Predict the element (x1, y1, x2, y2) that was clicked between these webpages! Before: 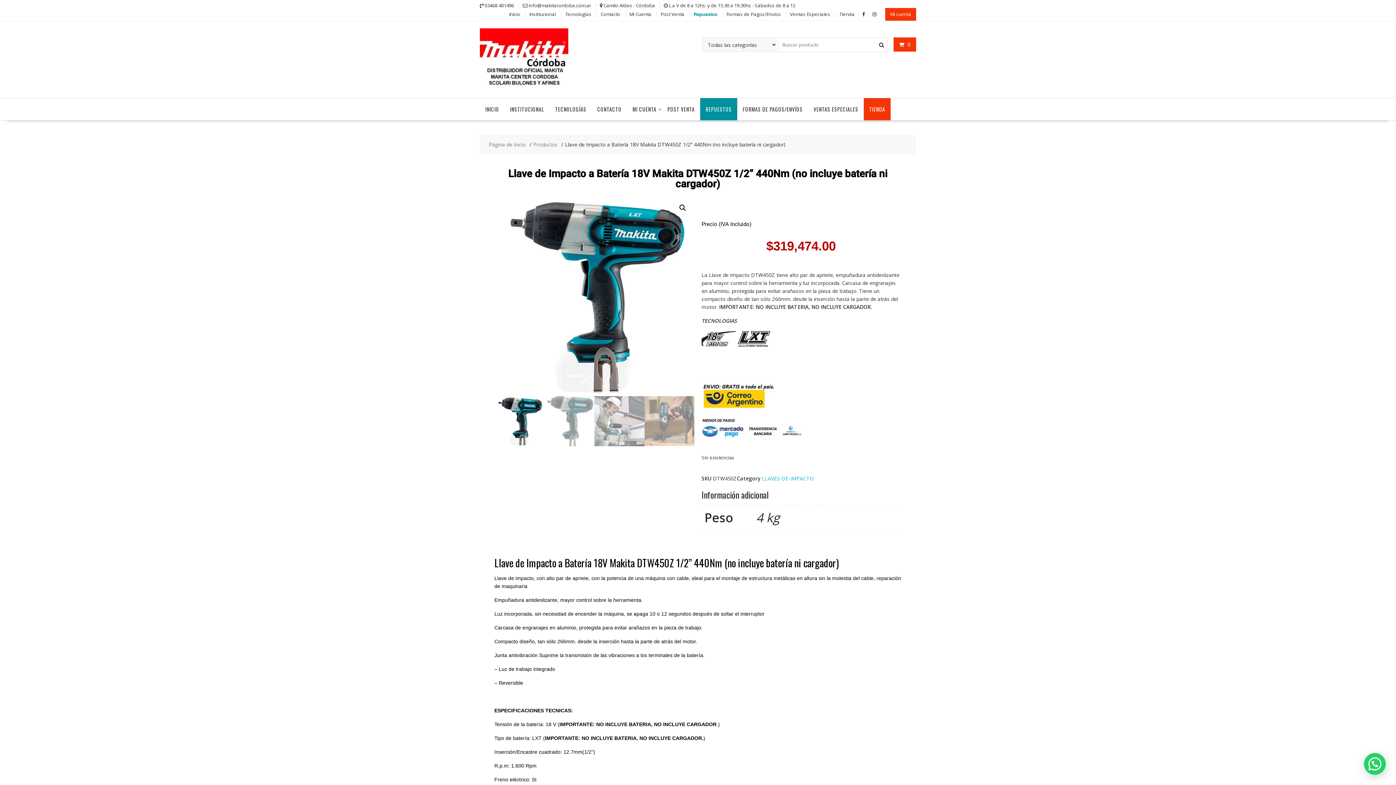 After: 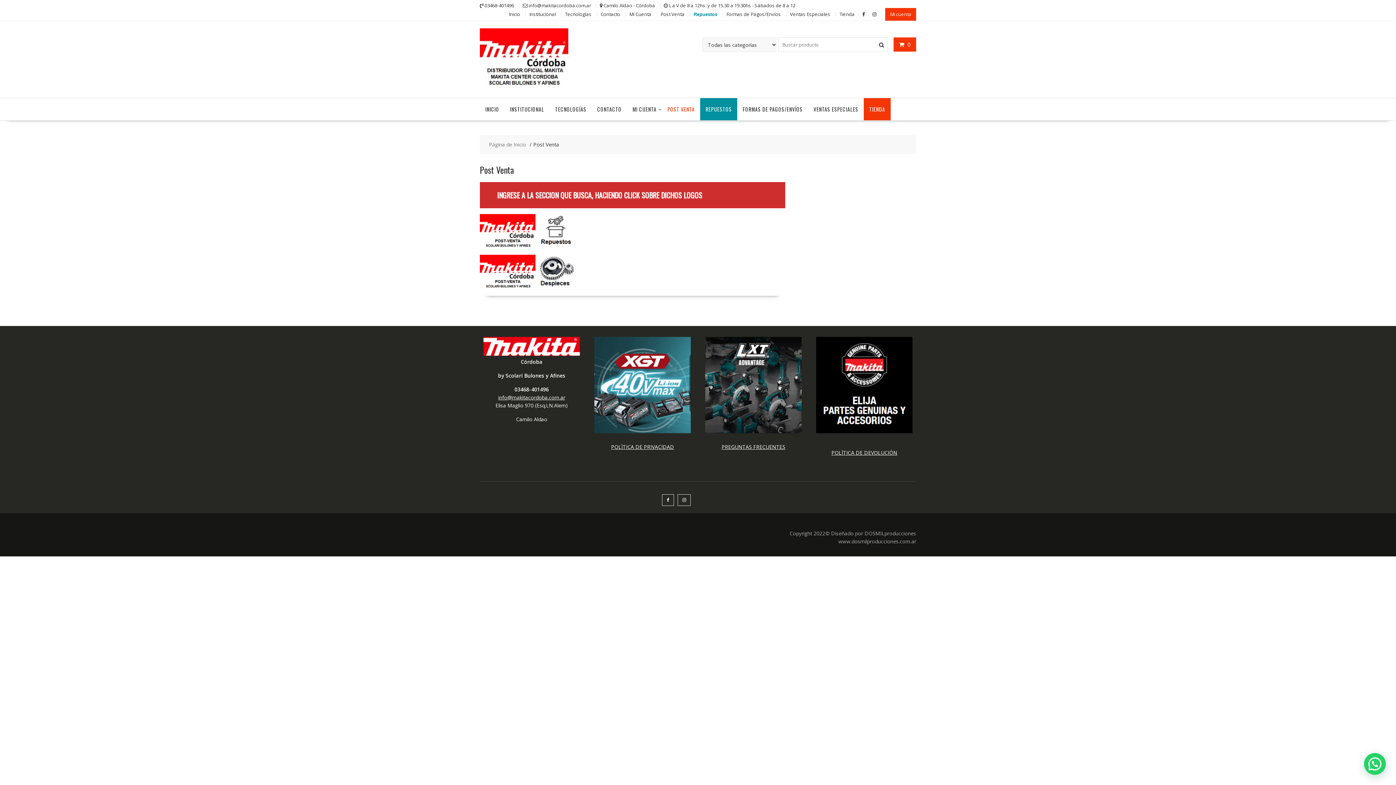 Action: bbox: (660, 11, 684, 17) label: Post Venta